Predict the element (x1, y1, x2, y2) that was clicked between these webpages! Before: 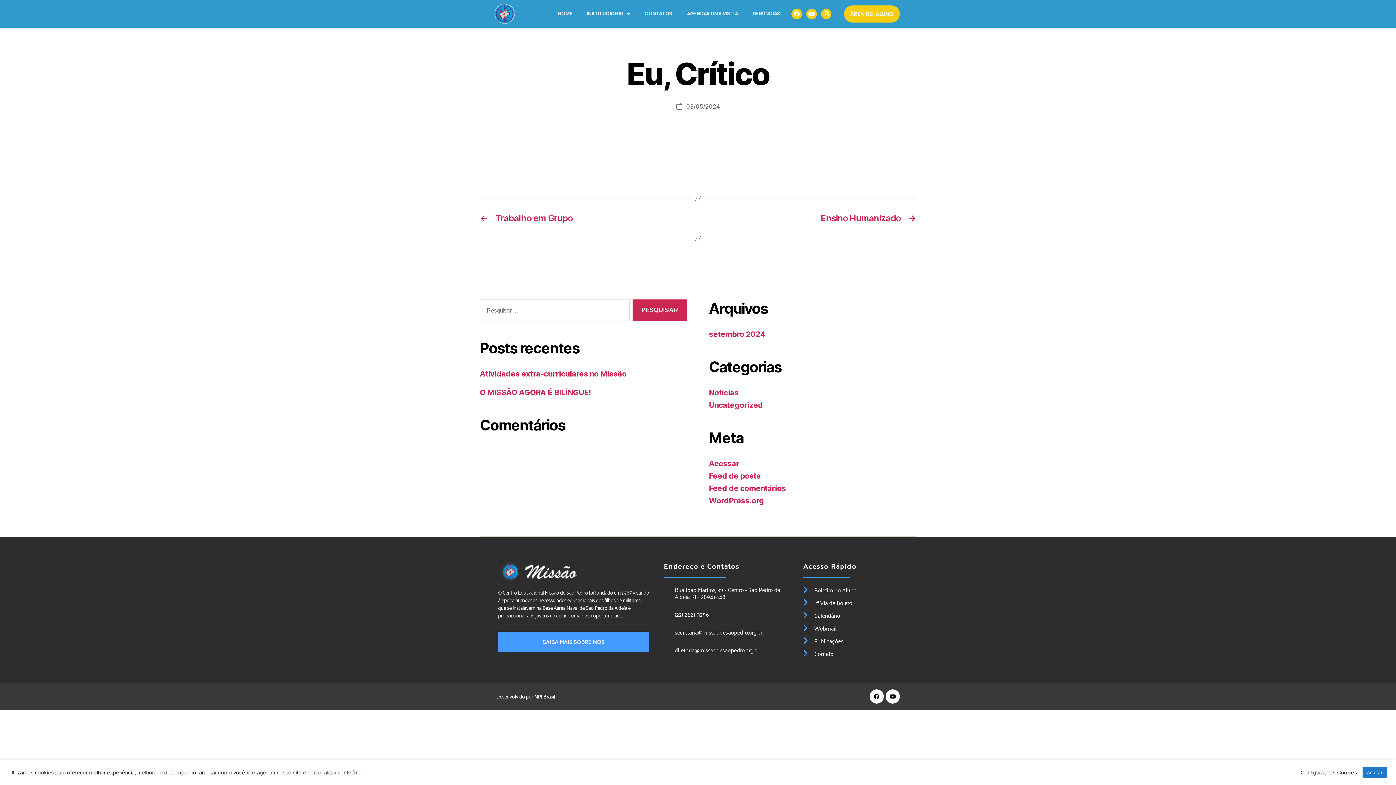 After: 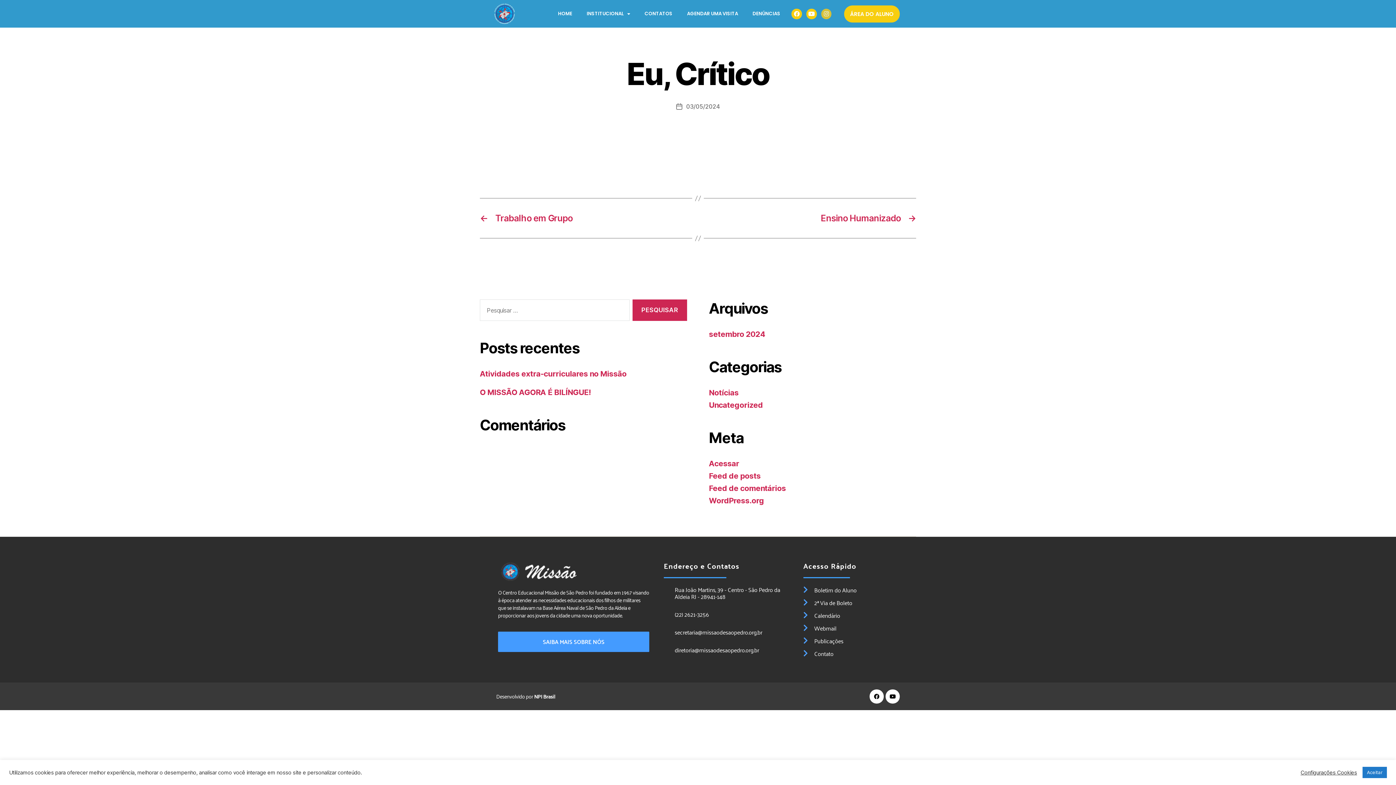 Action: bbox: (821, 8, 831, 19) label: Instagram